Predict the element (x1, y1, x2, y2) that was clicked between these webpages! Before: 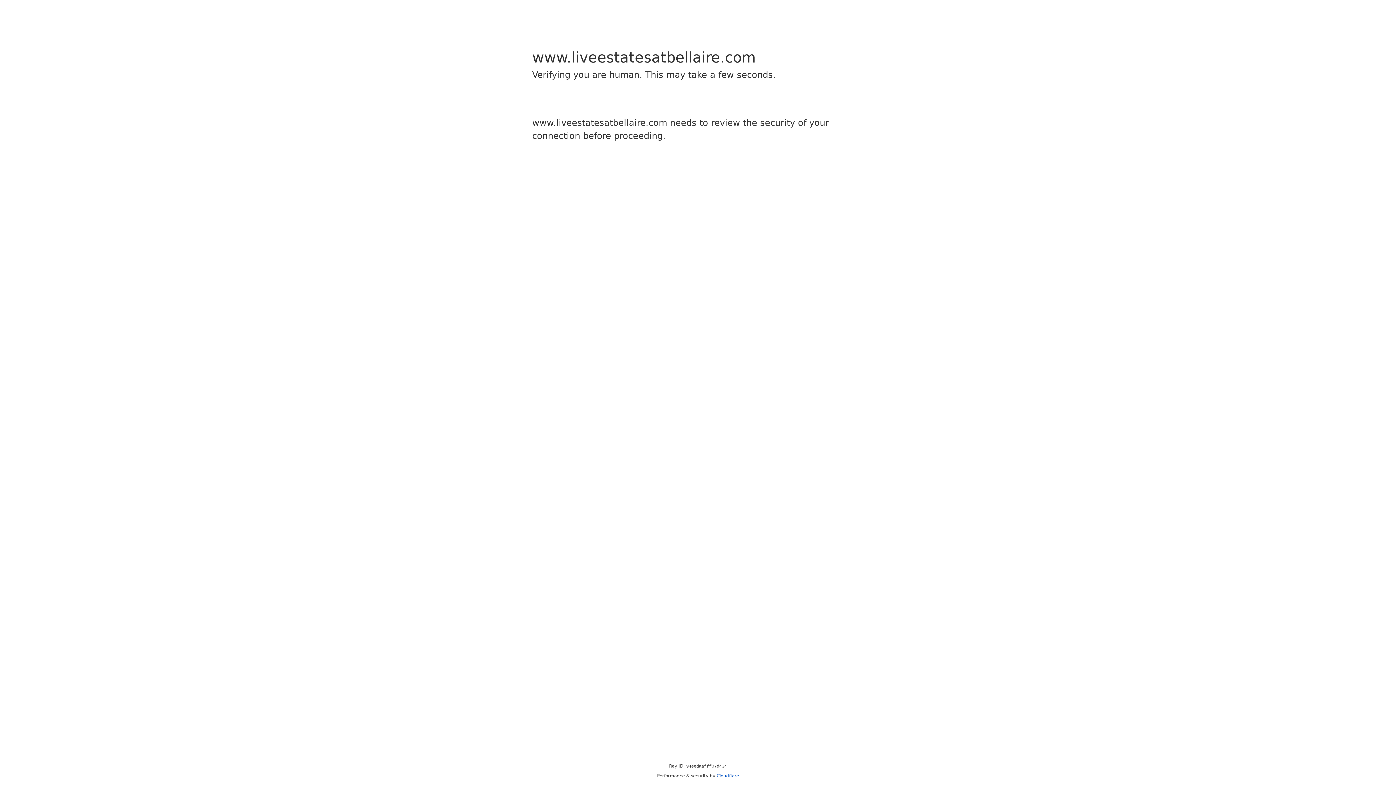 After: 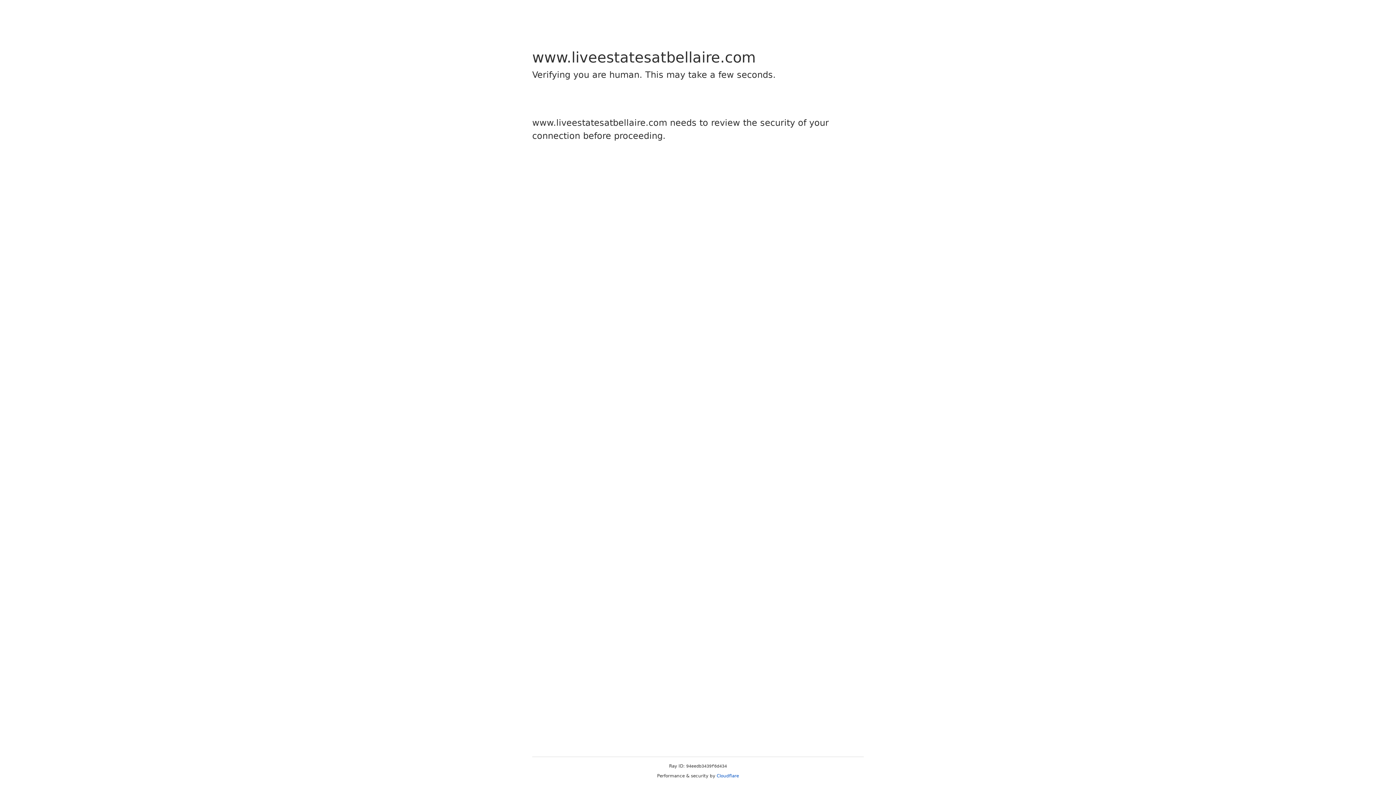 Action: bbox: (716, 773, 739, 778) label: Cloudflare